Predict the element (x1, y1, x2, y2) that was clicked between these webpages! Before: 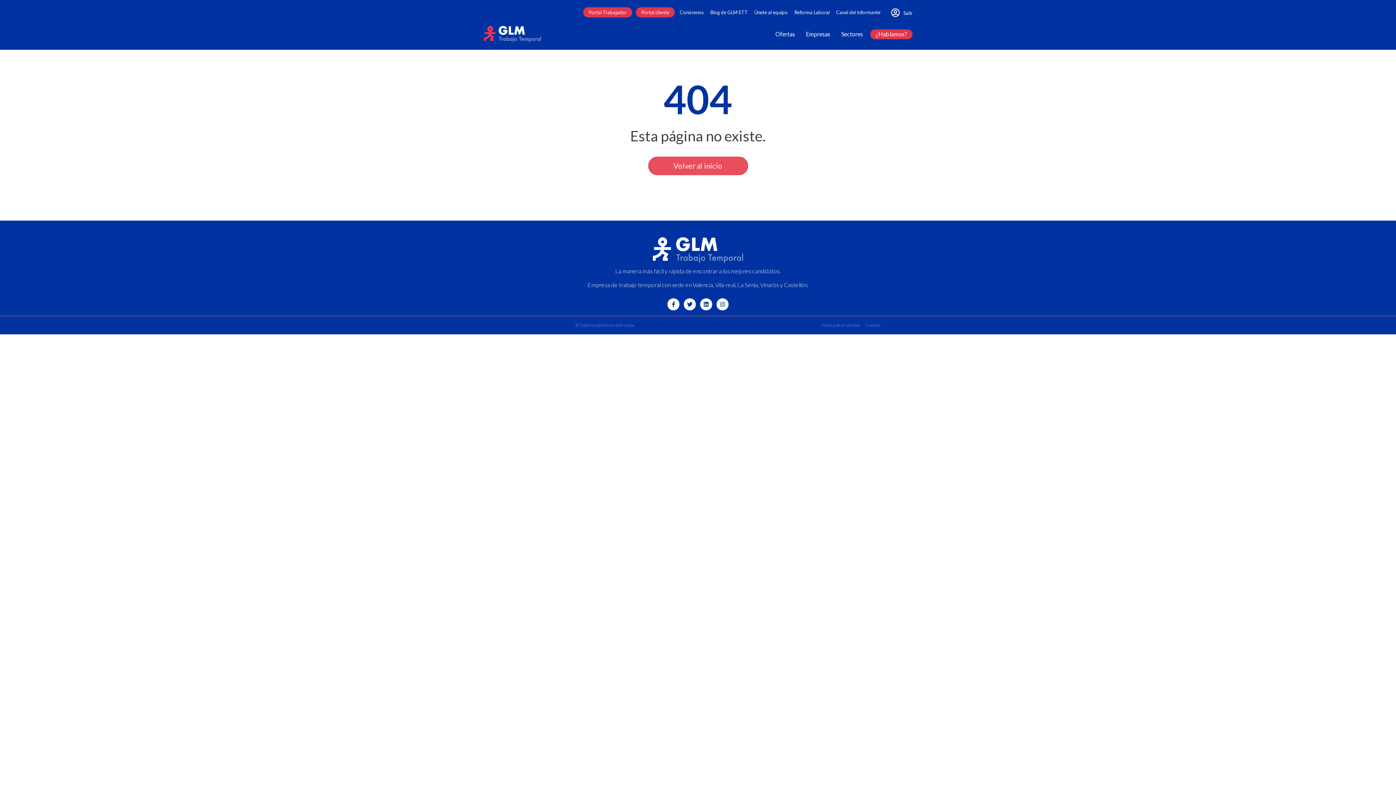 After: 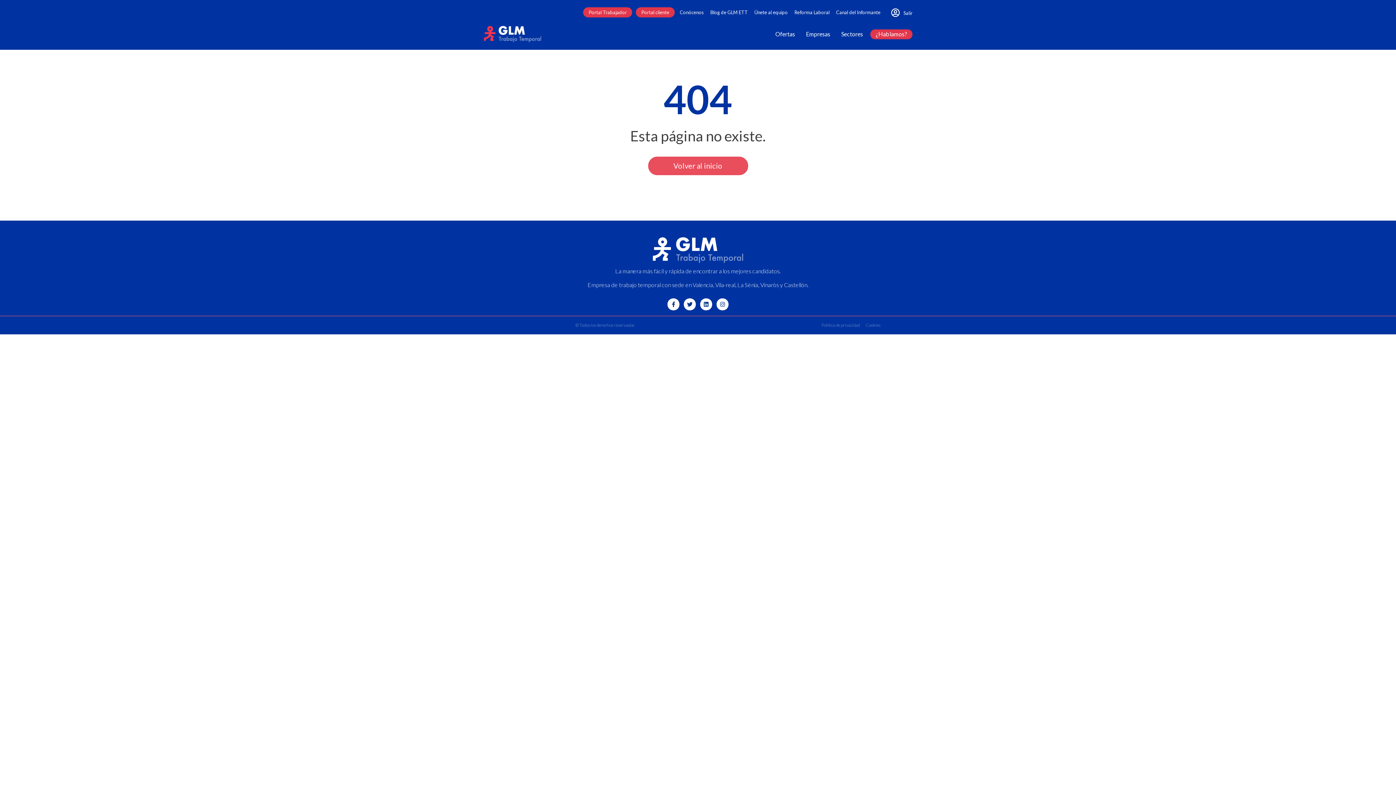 Action: bbox: (821, 322, 860, 328) label: Política de privacidad